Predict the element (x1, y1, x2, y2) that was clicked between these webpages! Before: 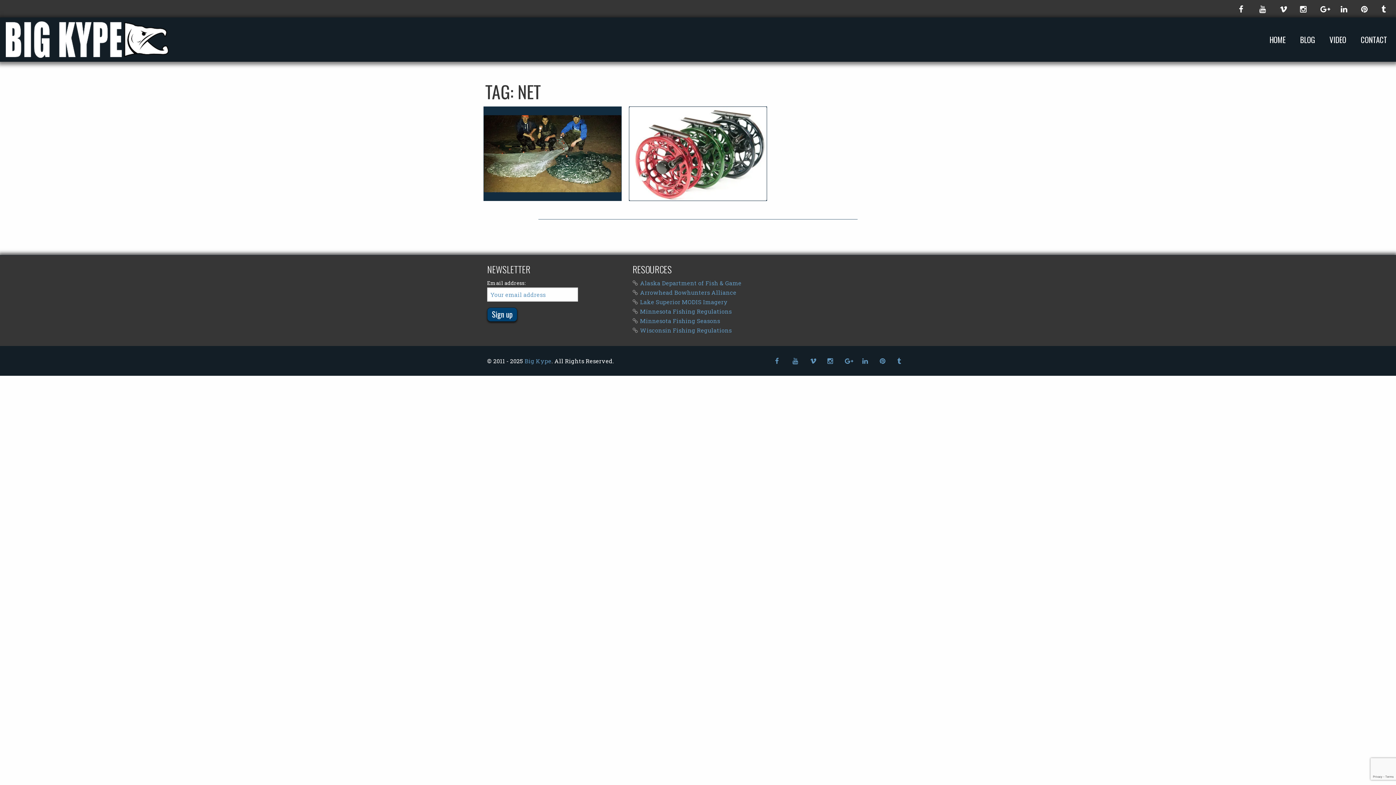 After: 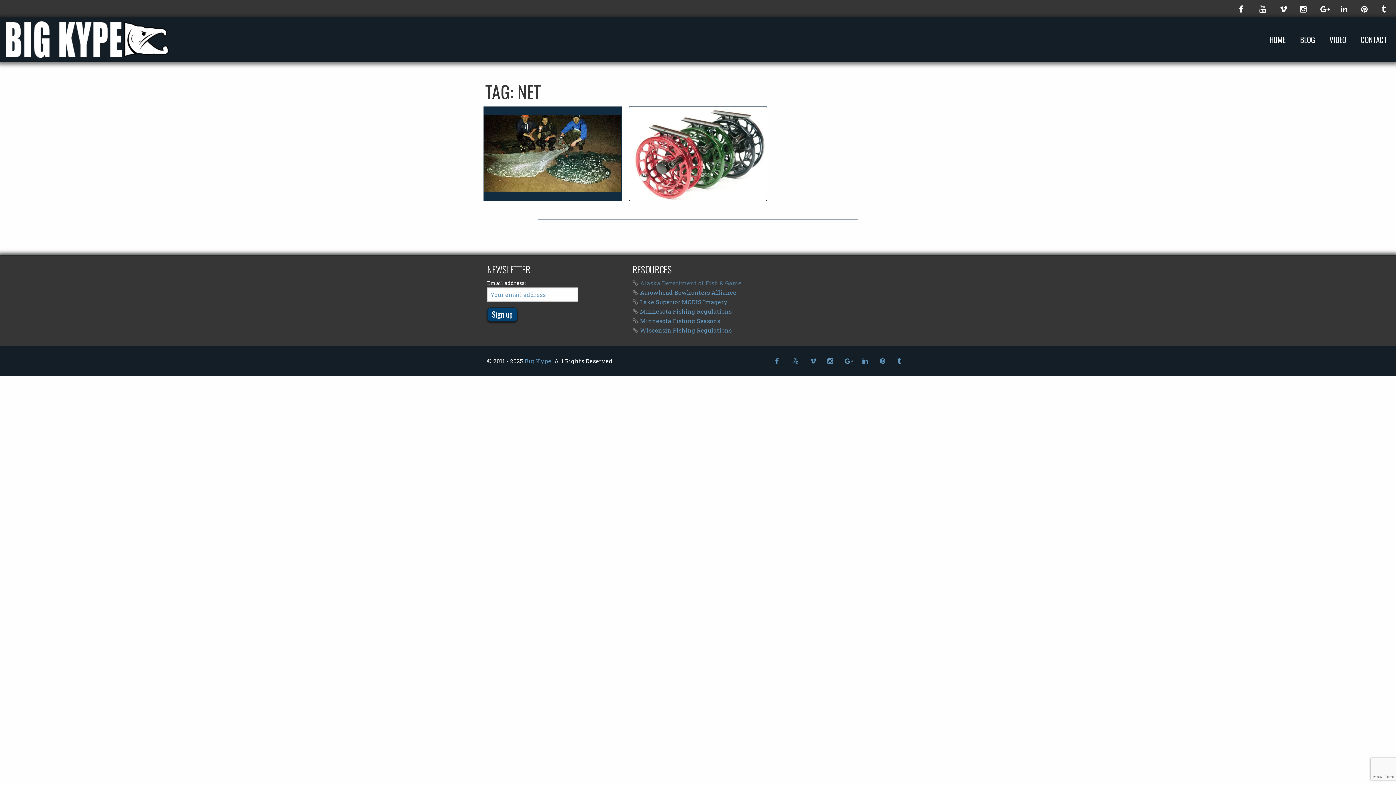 Action: bbox: (640, 279, 741, 286) label: Alaska Department of Fish & Game